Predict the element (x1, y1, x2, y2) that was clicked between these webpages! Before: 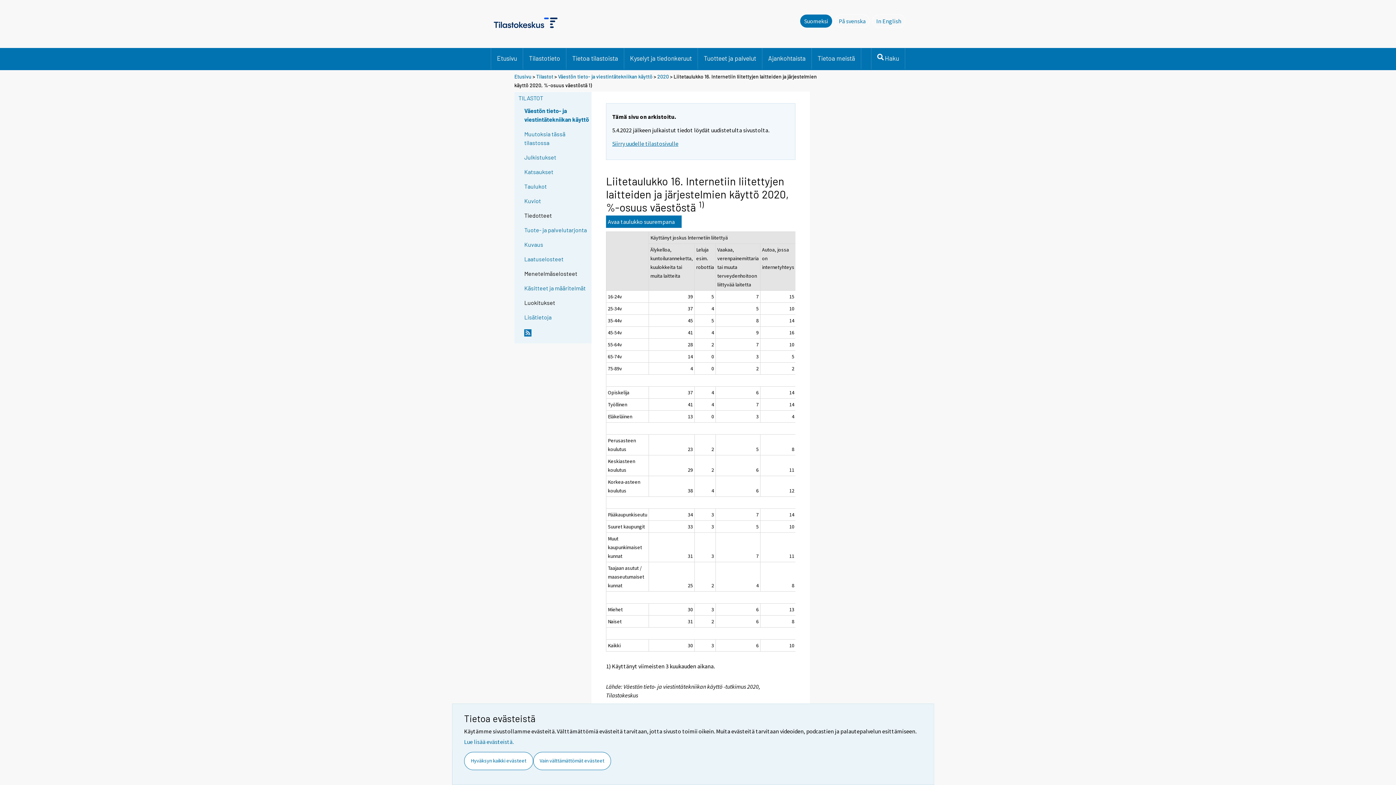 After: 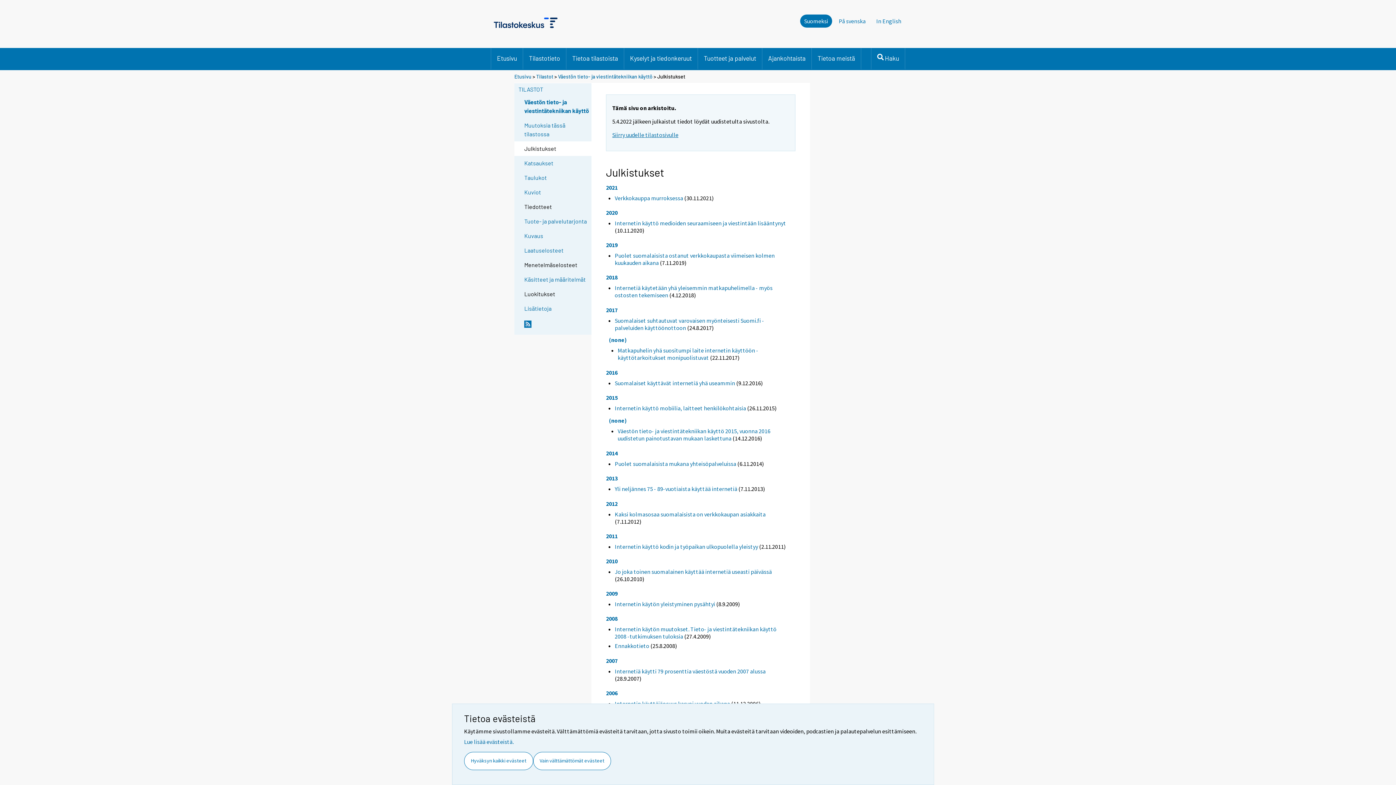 Action: bbox: (524, 153, 590, 161) label: Julkistukset